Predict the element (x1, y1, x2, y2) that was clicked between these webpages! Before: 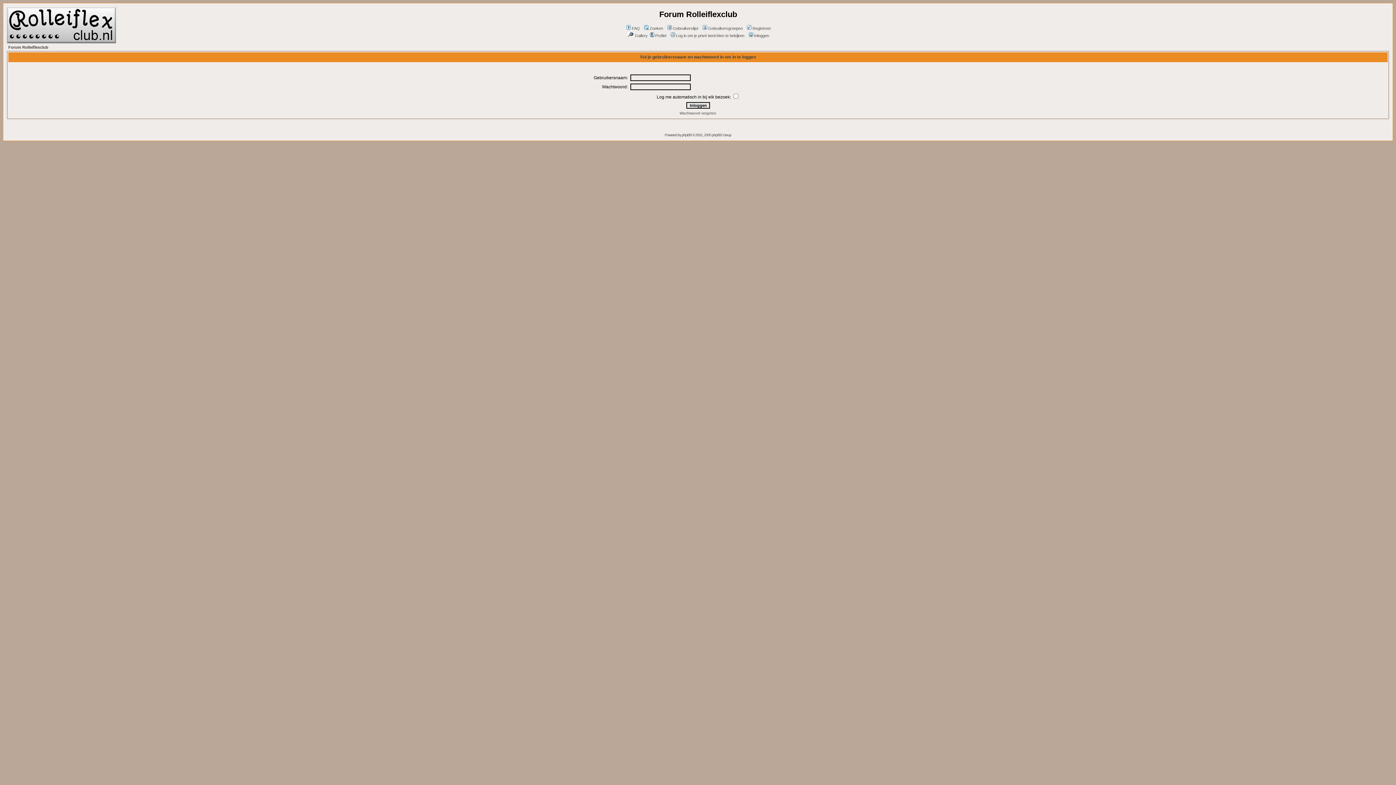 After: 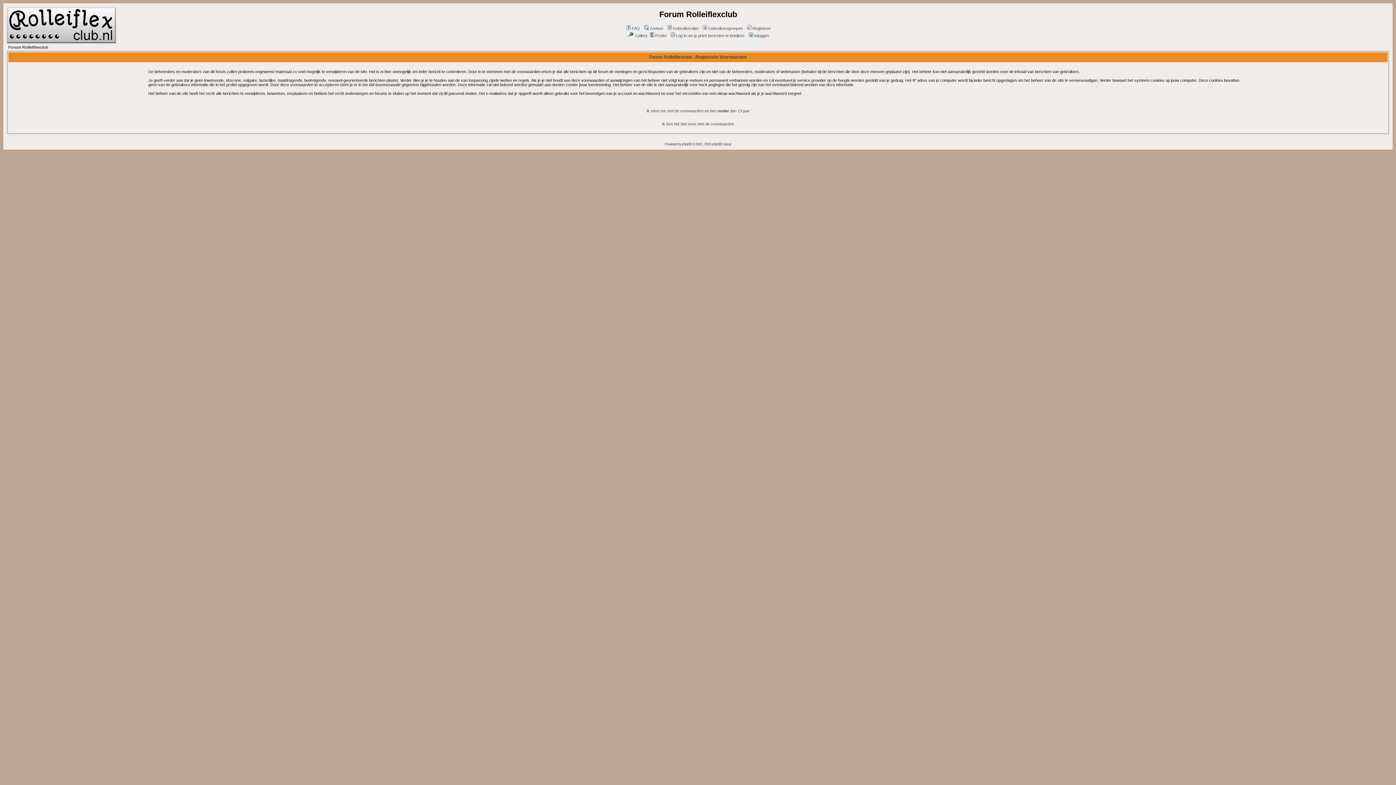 Action: bbox: (746, 26, 771, 30) label: Registreer